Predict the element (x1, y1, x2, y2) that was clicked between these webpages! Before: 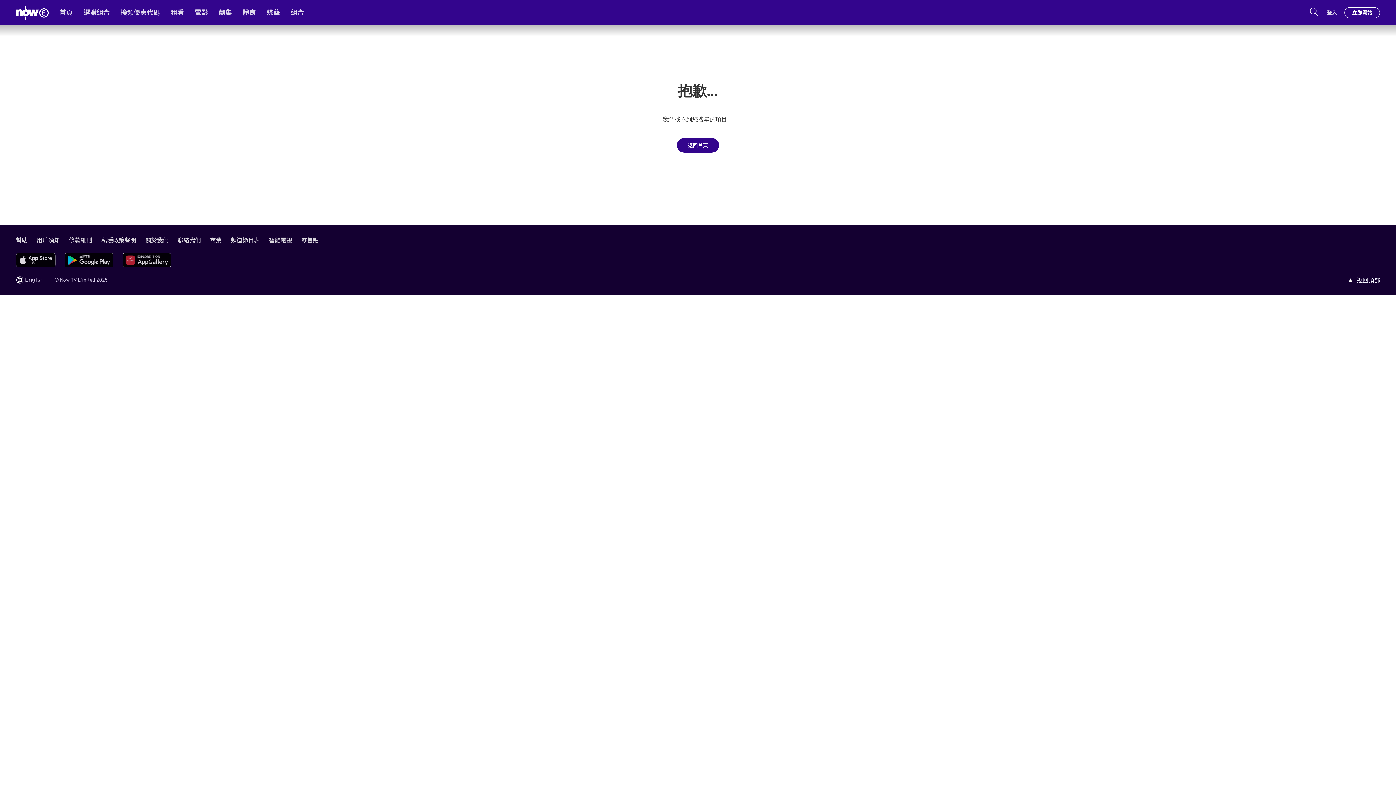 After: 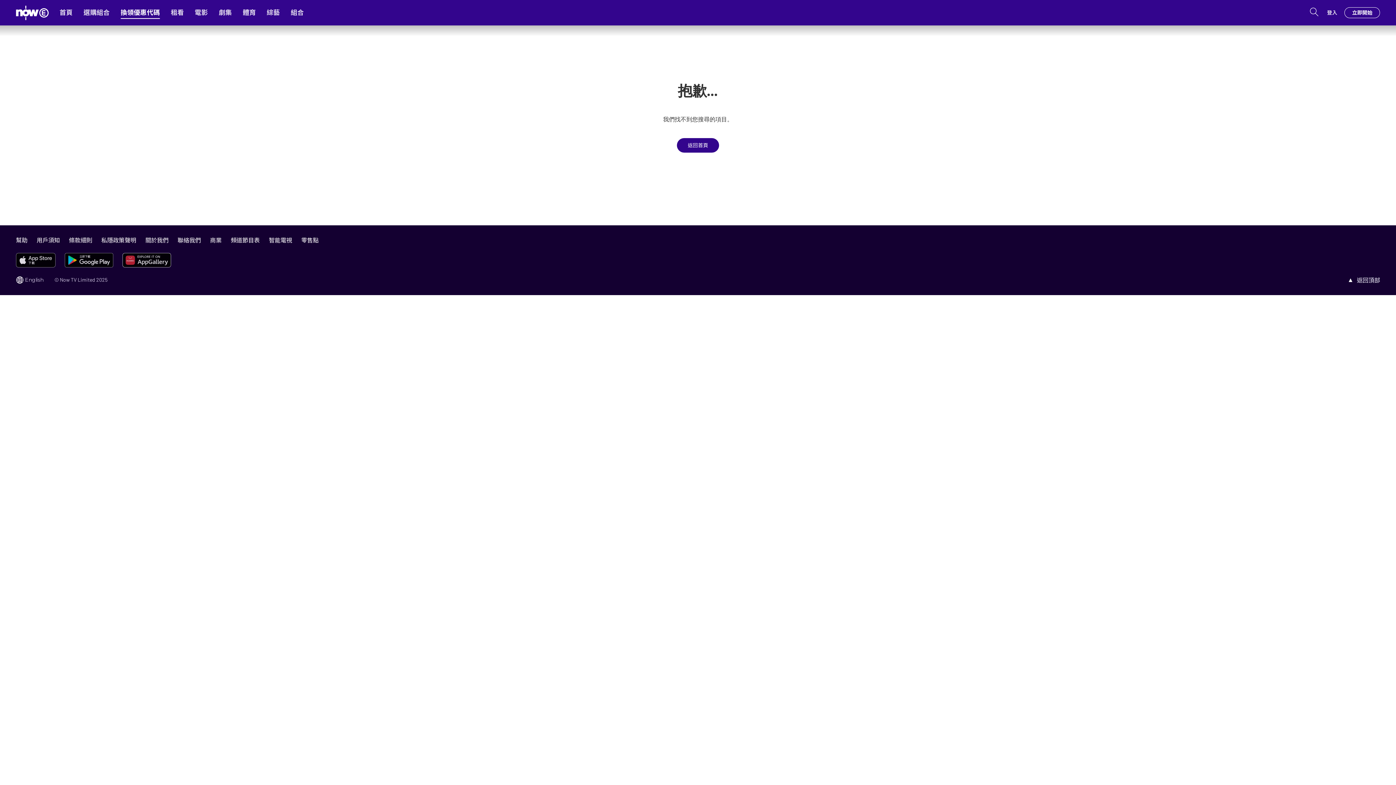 Action: bbox: (120, 9, 159, 16) label: 換領優惠代碼